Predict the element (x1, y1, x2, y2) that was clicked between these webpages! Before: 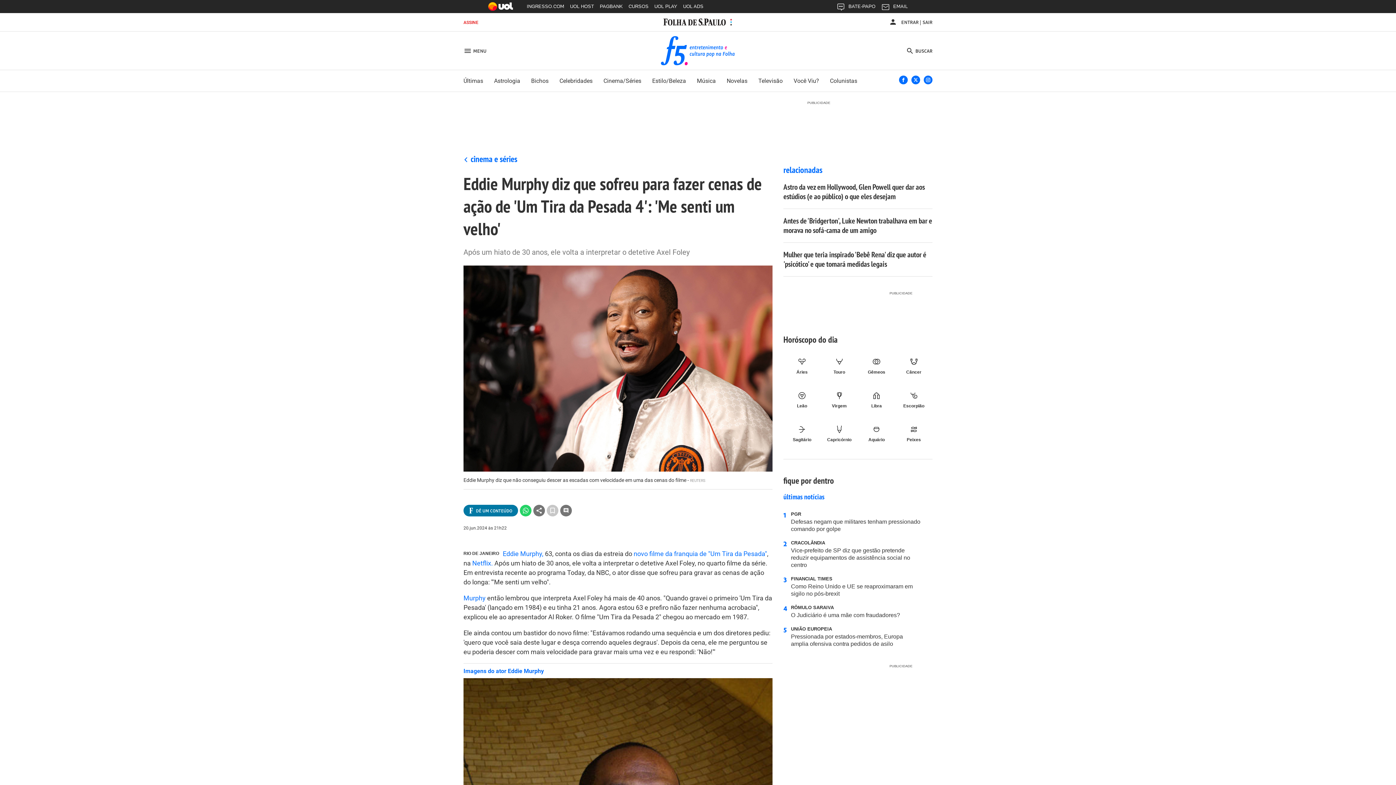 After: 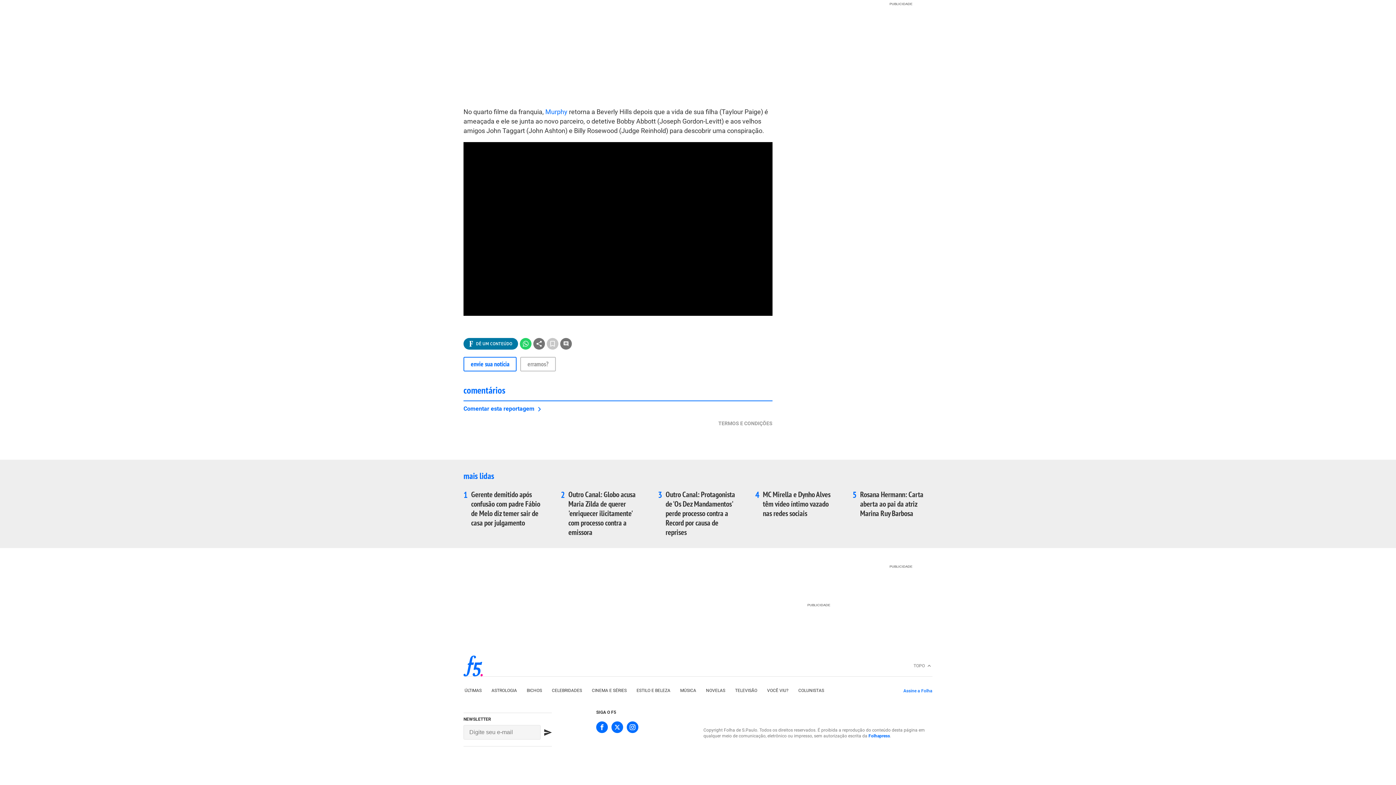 Action: label: Ir para a seção de comentários bbox: (560, 505, 572, 516)